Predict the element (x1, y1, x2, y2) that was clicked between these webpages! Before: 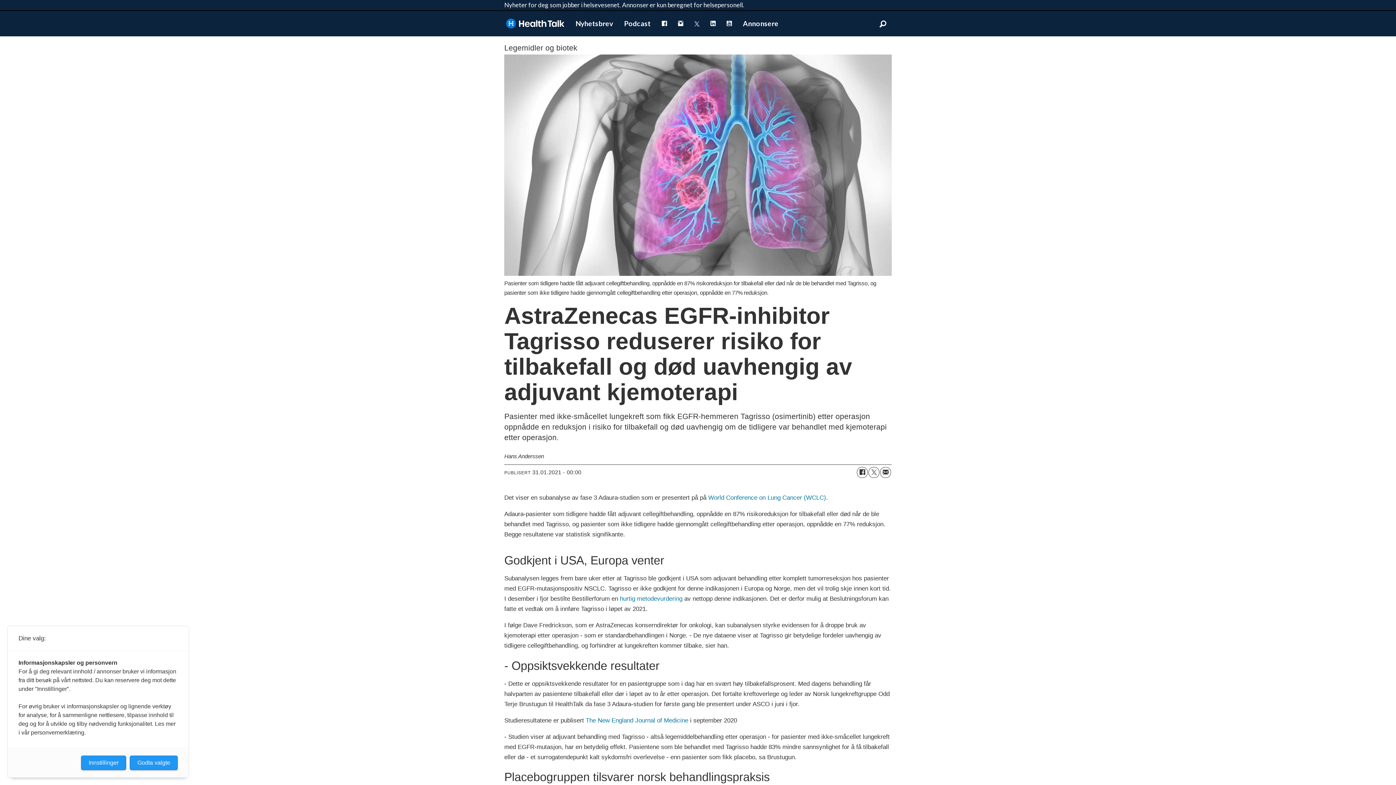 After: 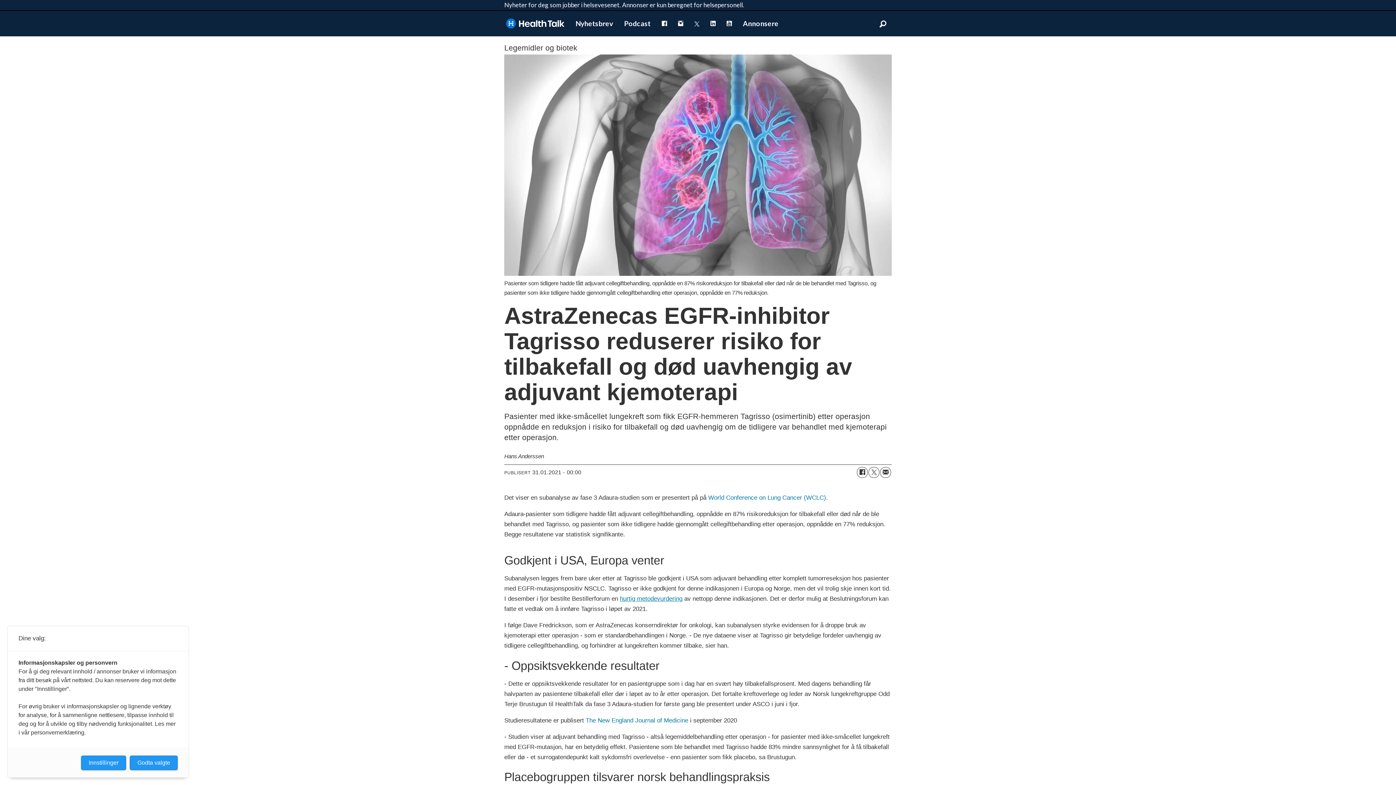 Action: label: hurtig metodevurdering bbox: (620, 595, 682, 602)